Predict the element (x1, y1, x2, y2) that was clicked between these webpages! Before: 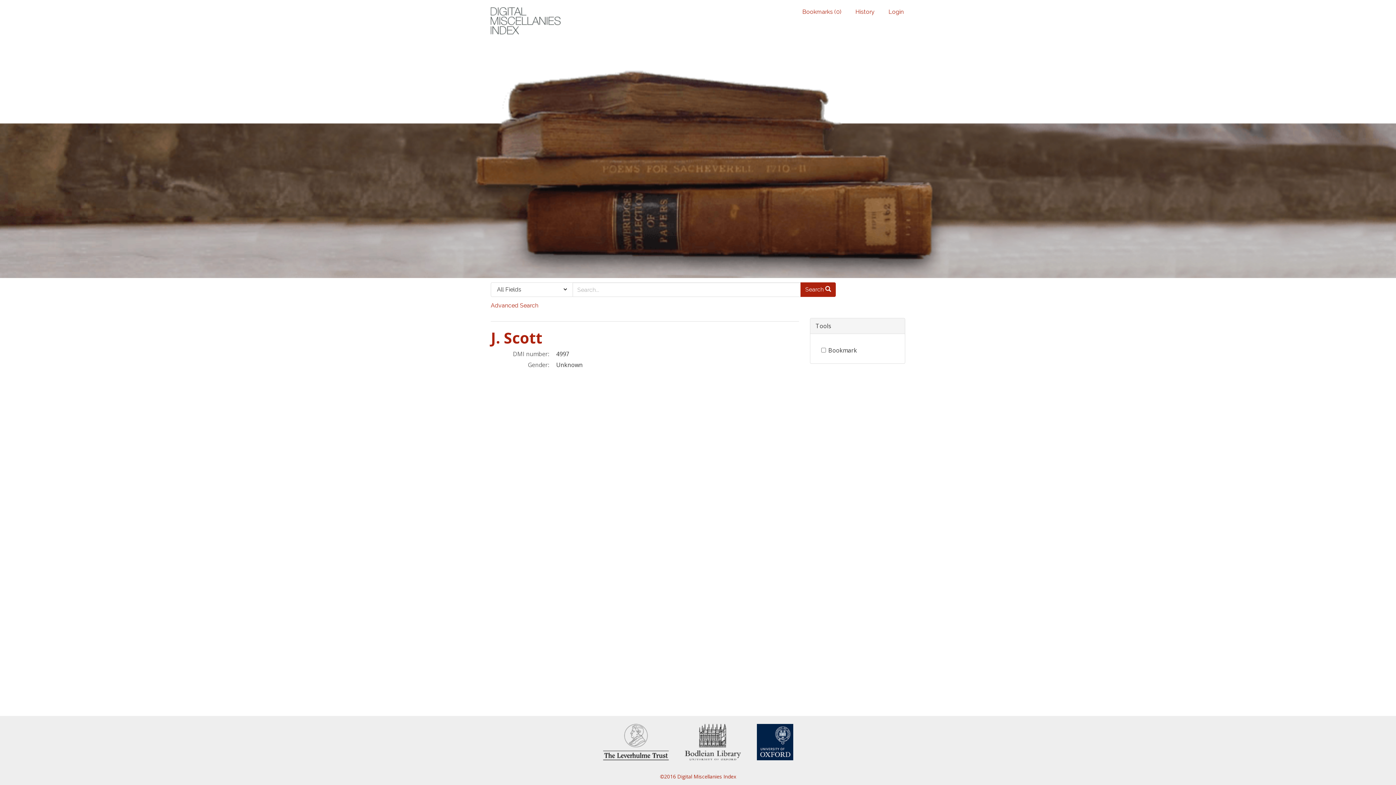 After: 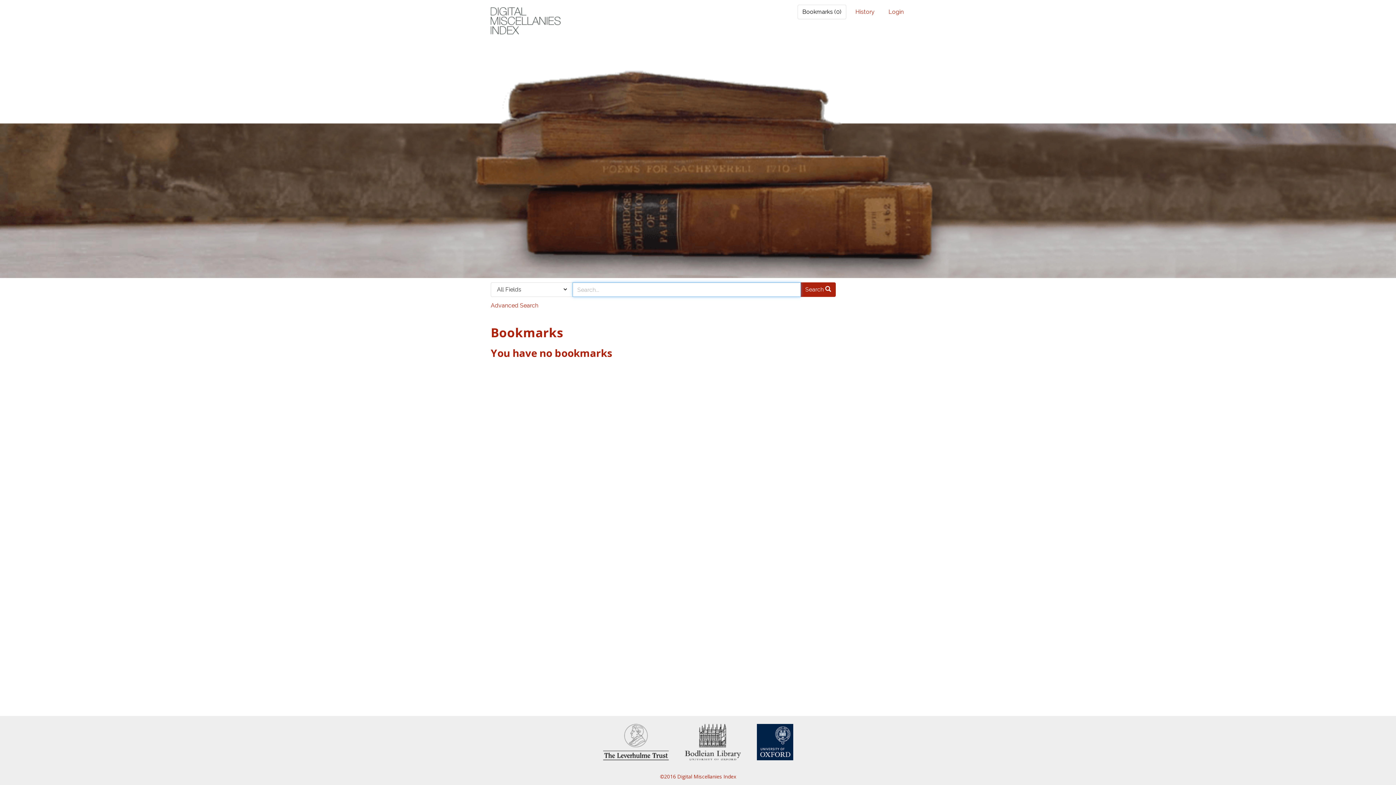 Action: label: Bookmarks (0) bbox: (797, 4, 846, 19)